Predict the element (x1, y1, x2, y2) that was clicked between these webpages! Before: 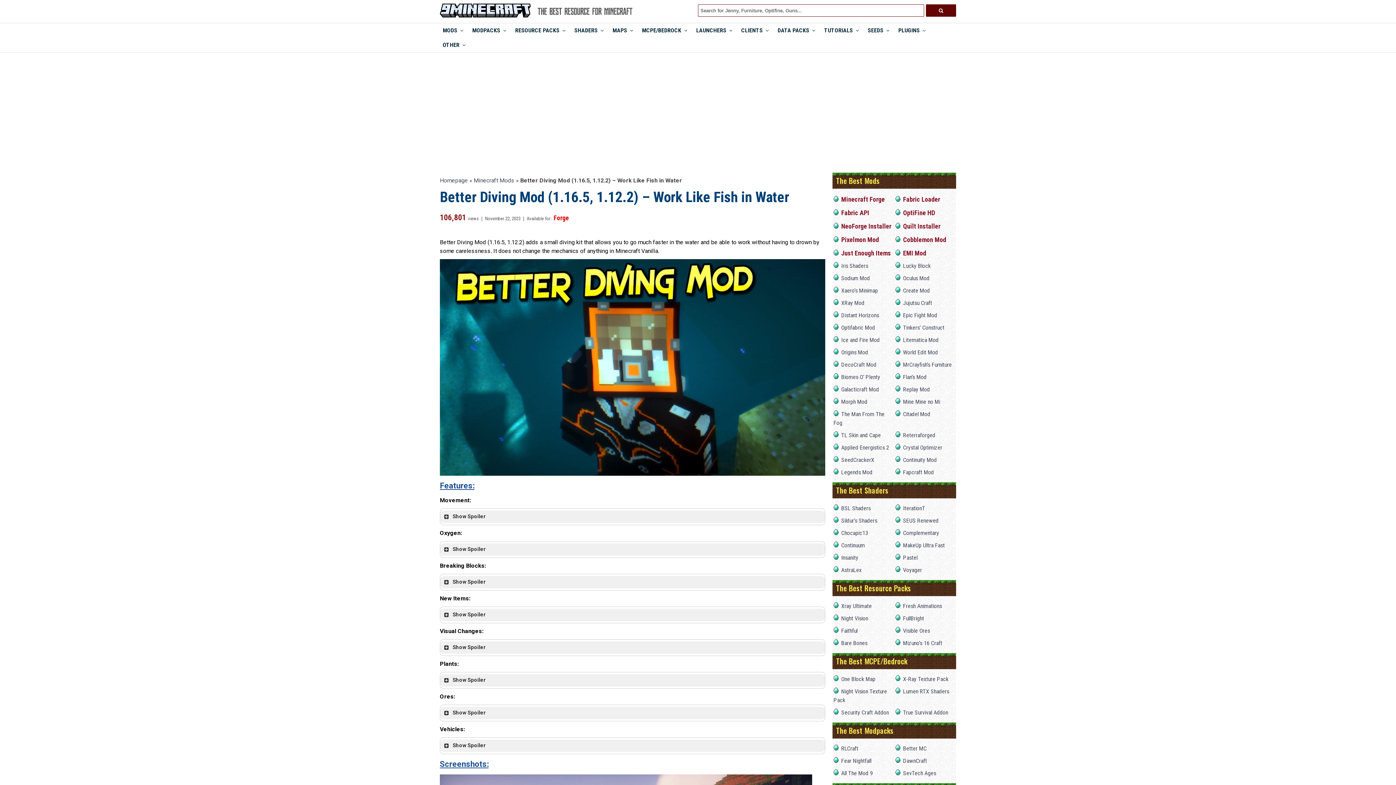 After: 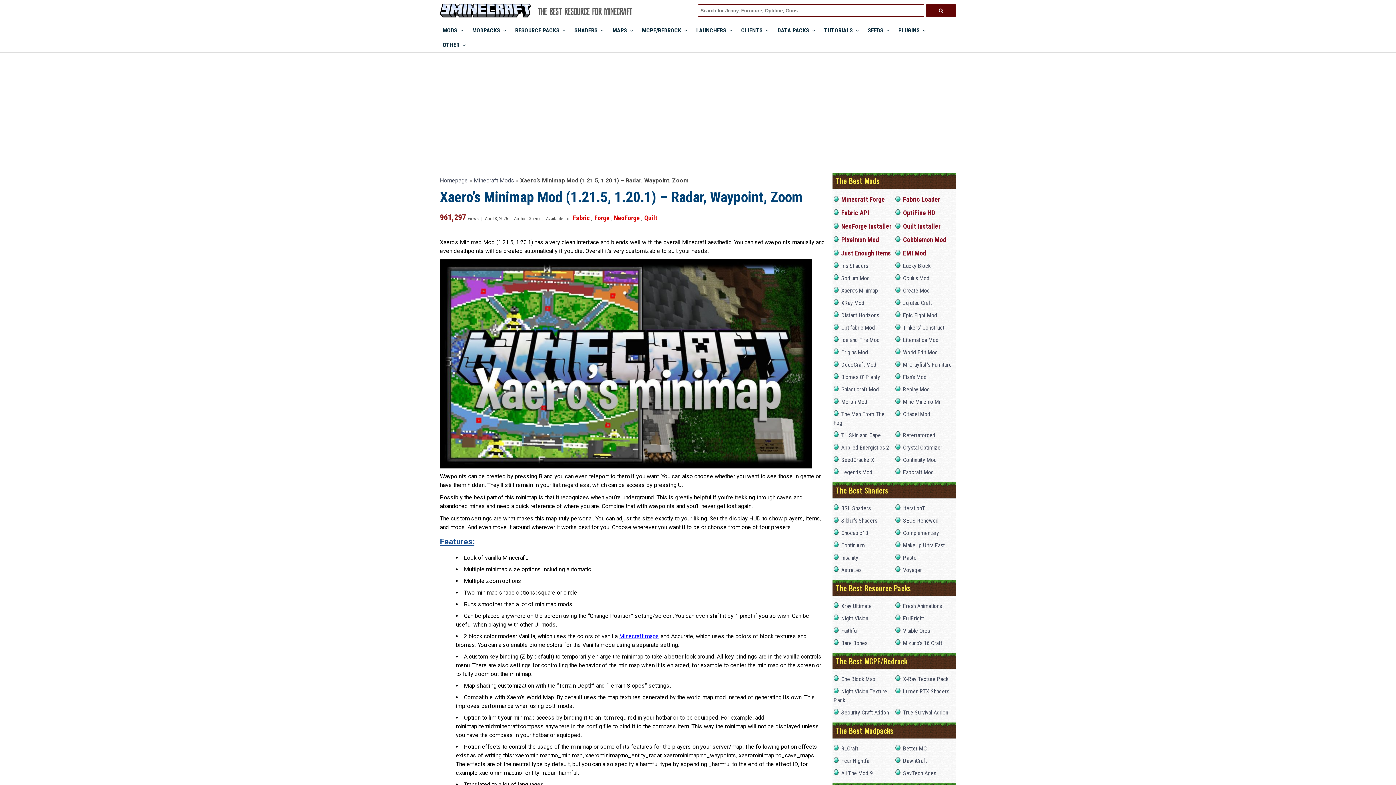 Action: bbox: (841, 287, 878, 294) label: Xaero’s Minimap